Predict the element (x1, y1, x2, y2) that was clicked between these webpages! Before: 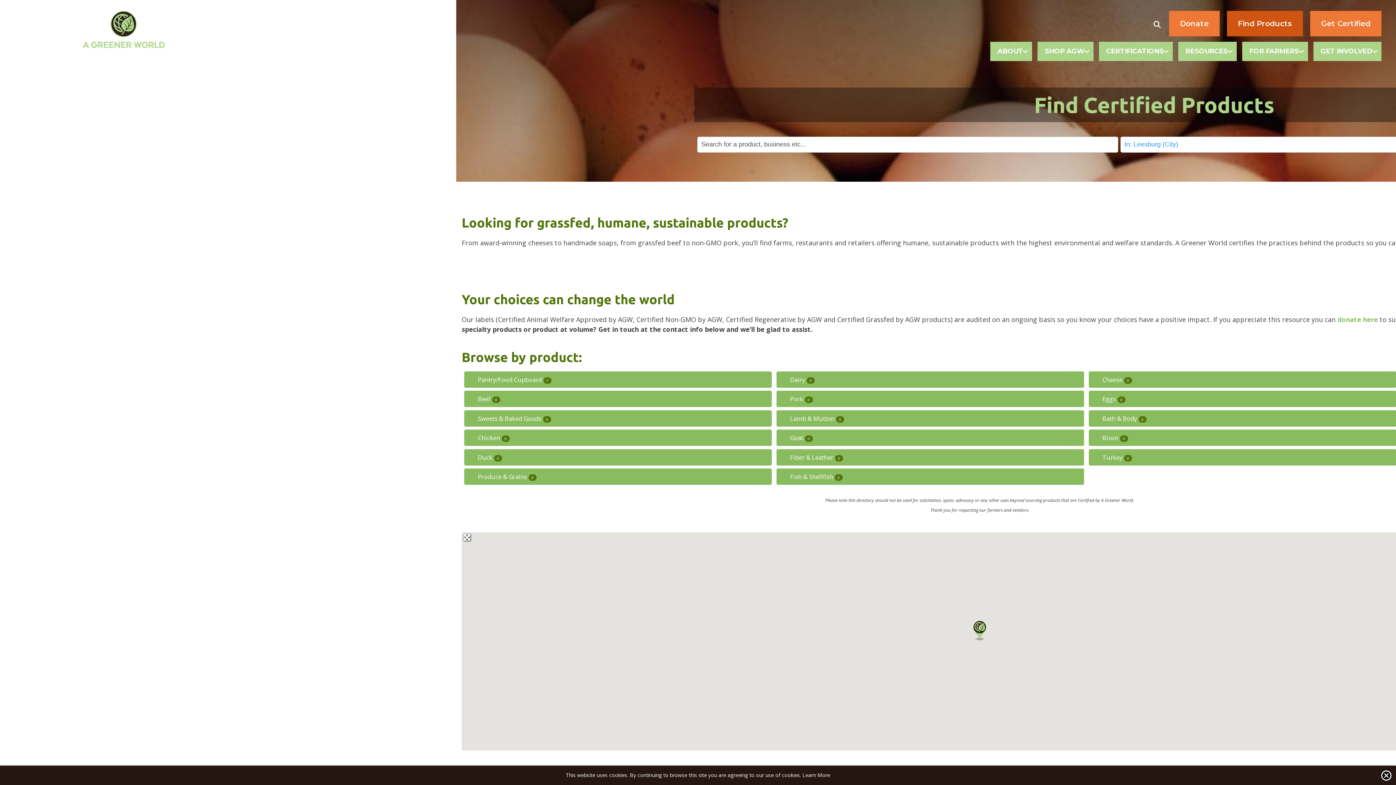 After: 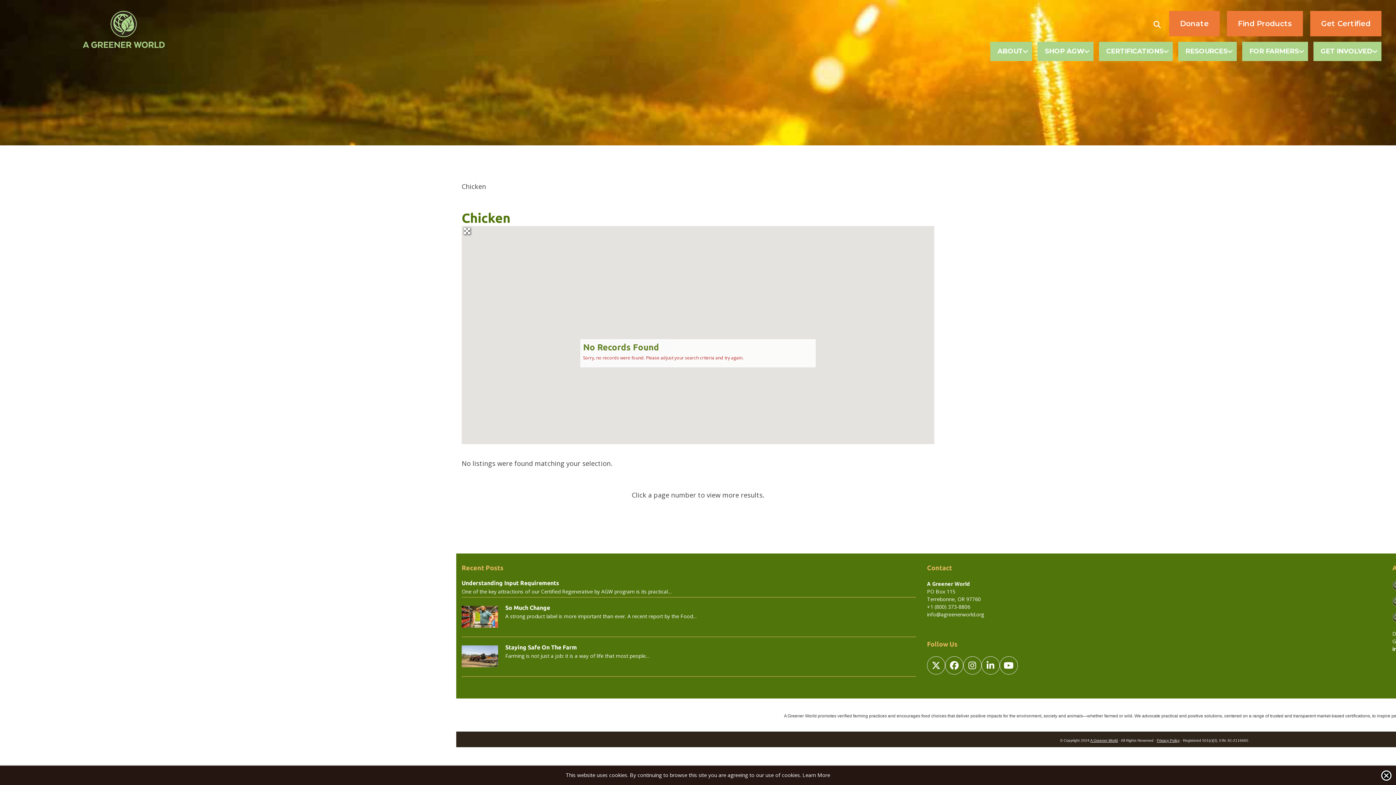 Action: label: Chicken 0 bbox: (470, 429, 771, 446)